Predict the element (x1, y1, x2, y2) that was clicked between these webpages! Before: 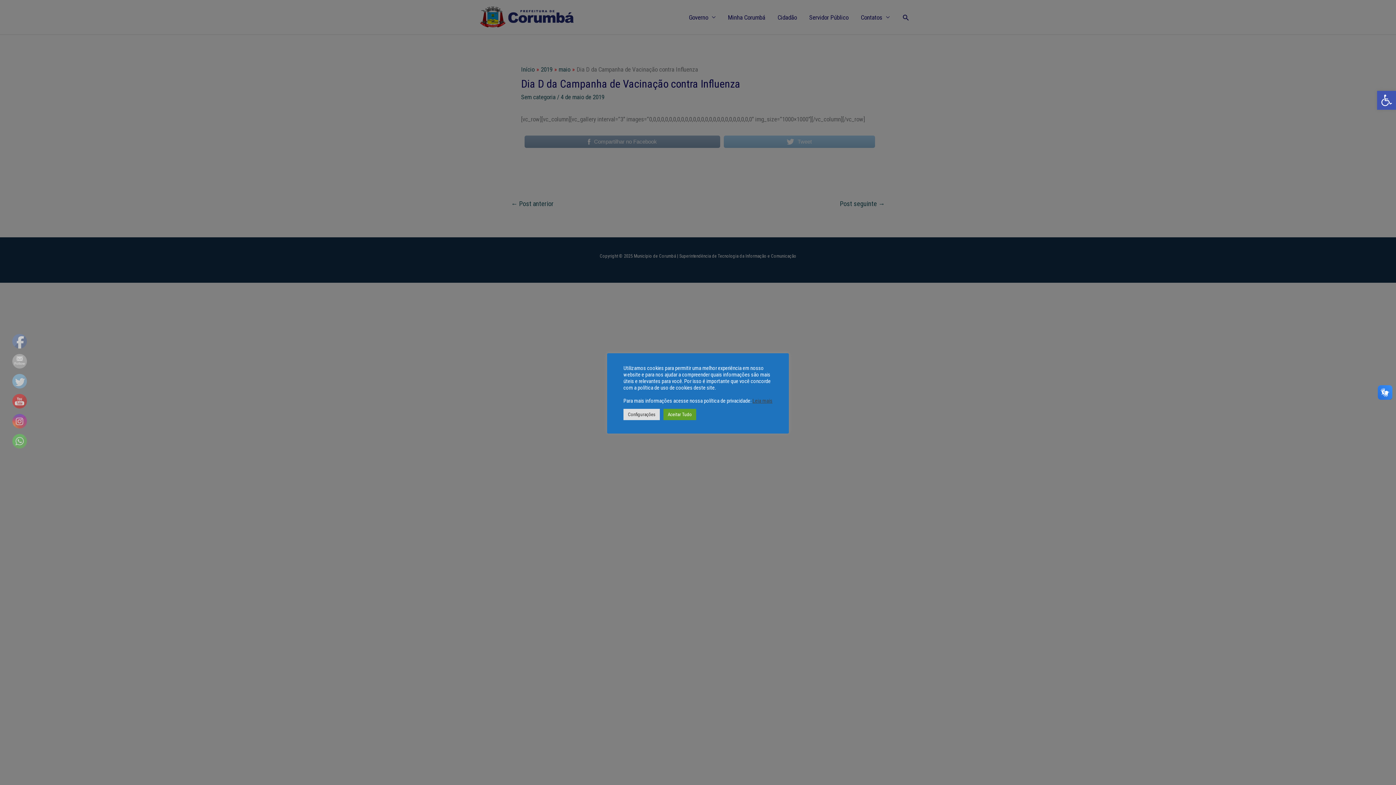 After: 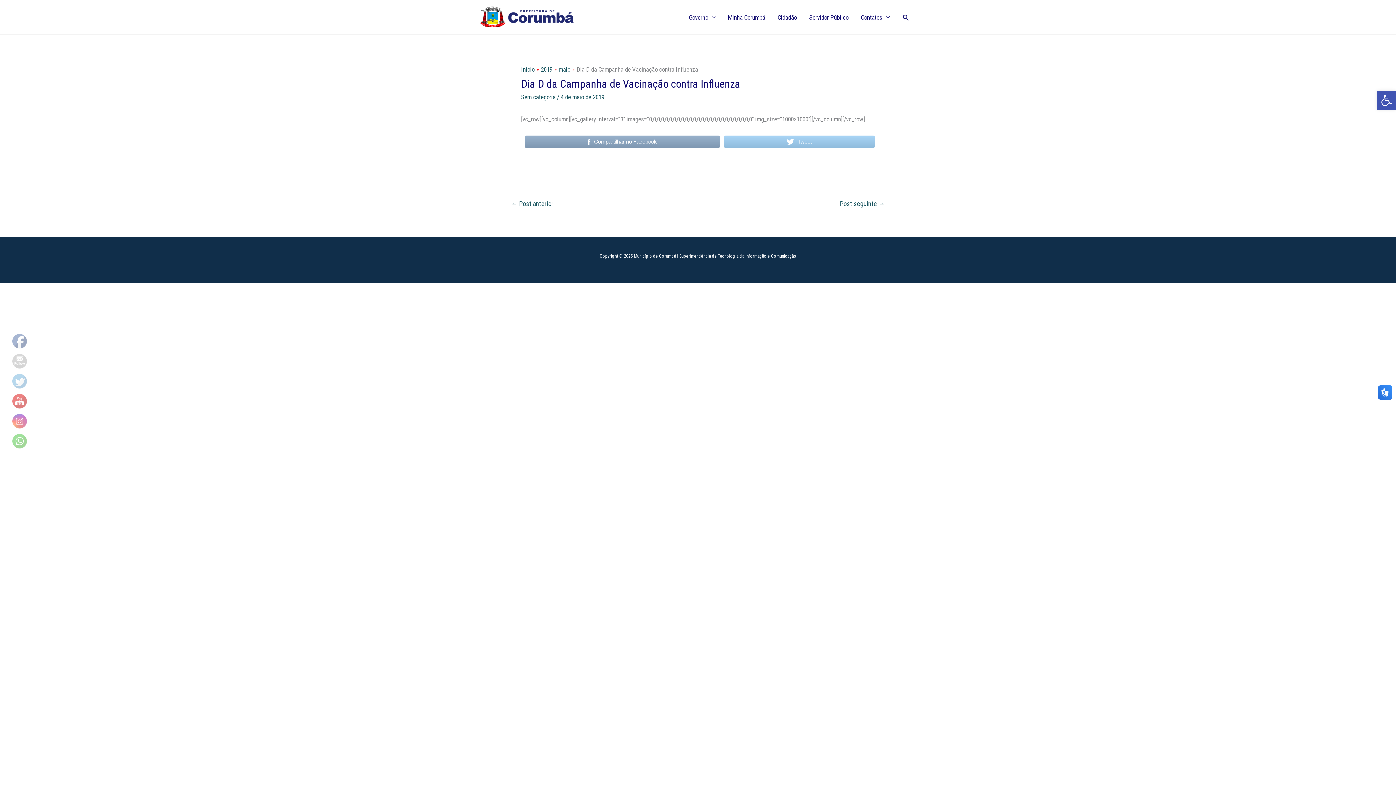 Action: label: Aceitar Tudo bbox: (663, 408, 696, 420)